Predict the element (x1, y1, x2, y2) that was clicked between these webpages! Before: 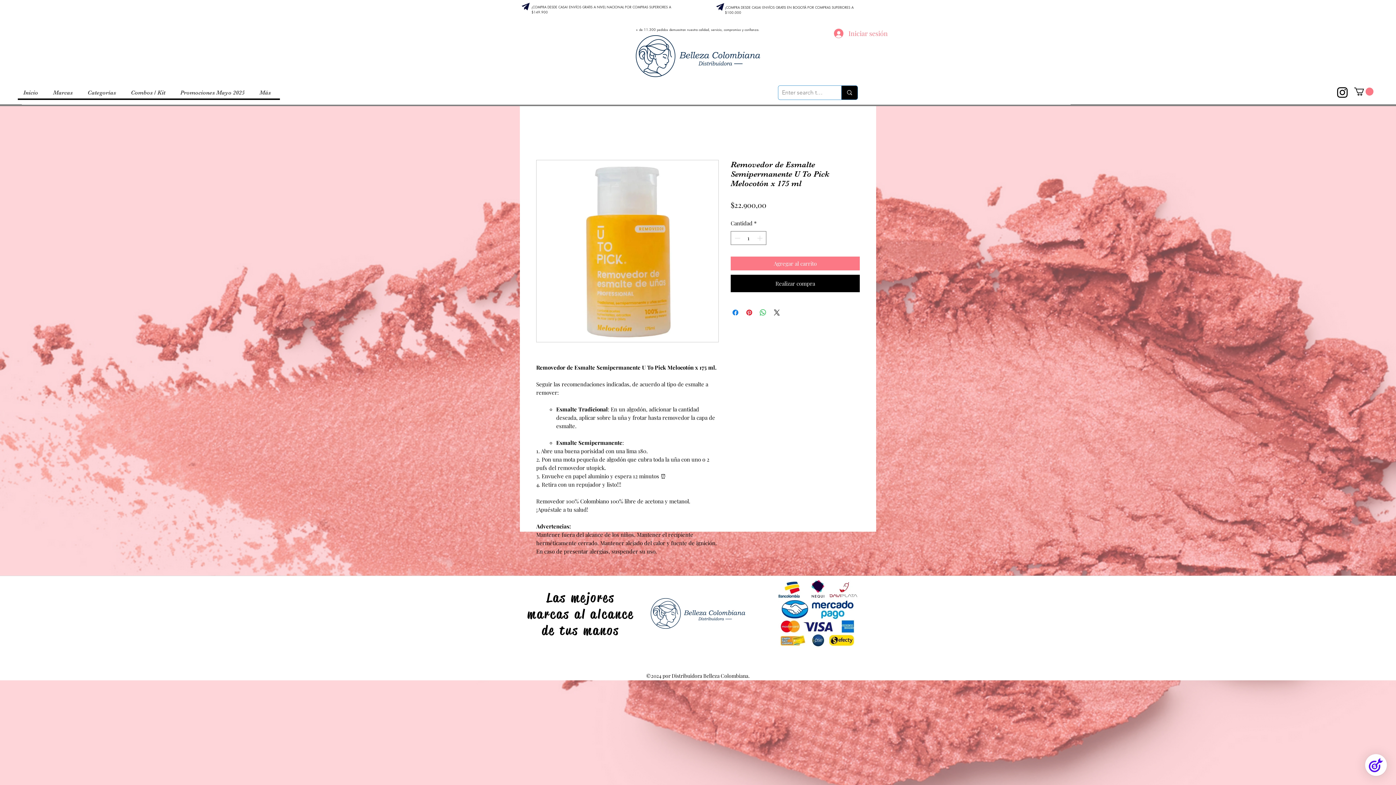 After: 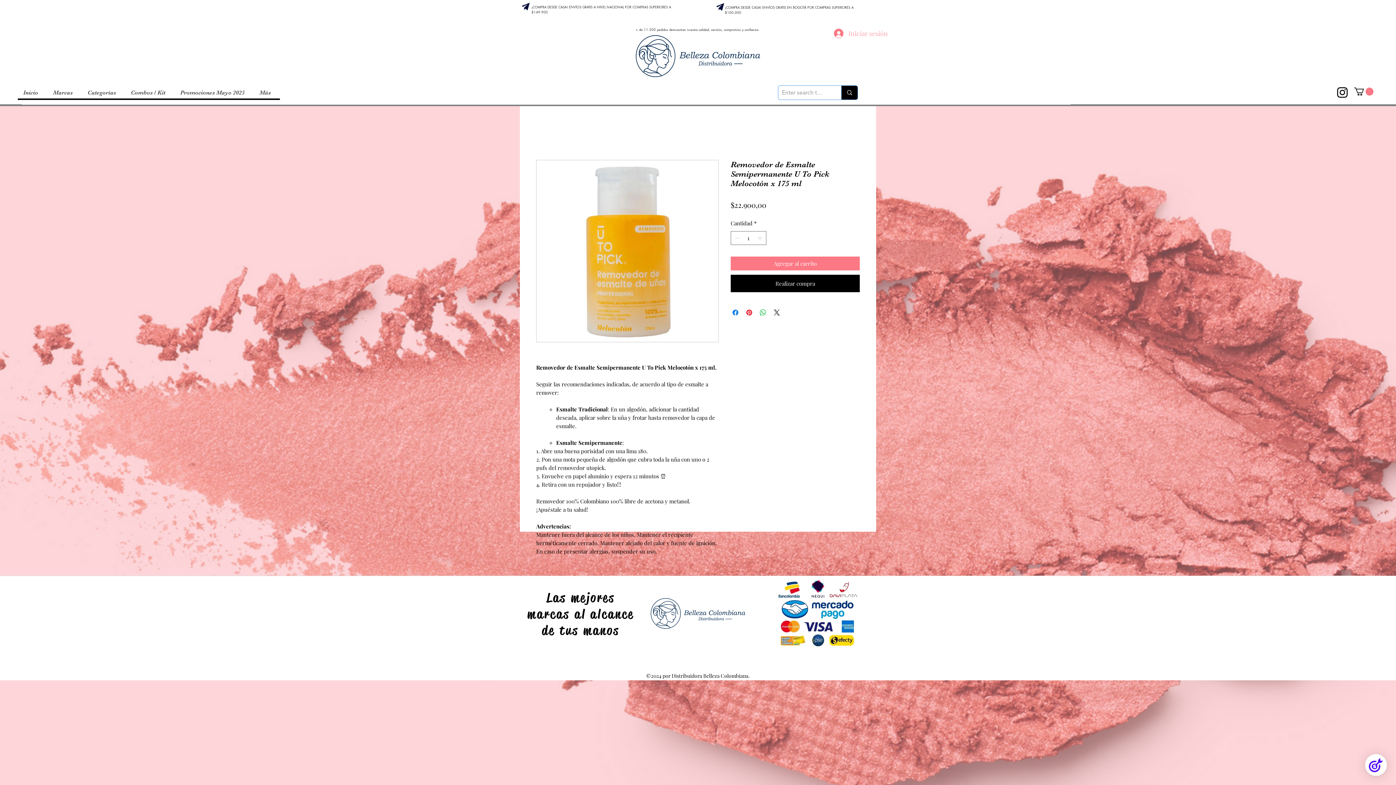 Action: label: Iniciar sesión bbox: (829, 25, 872, 41)